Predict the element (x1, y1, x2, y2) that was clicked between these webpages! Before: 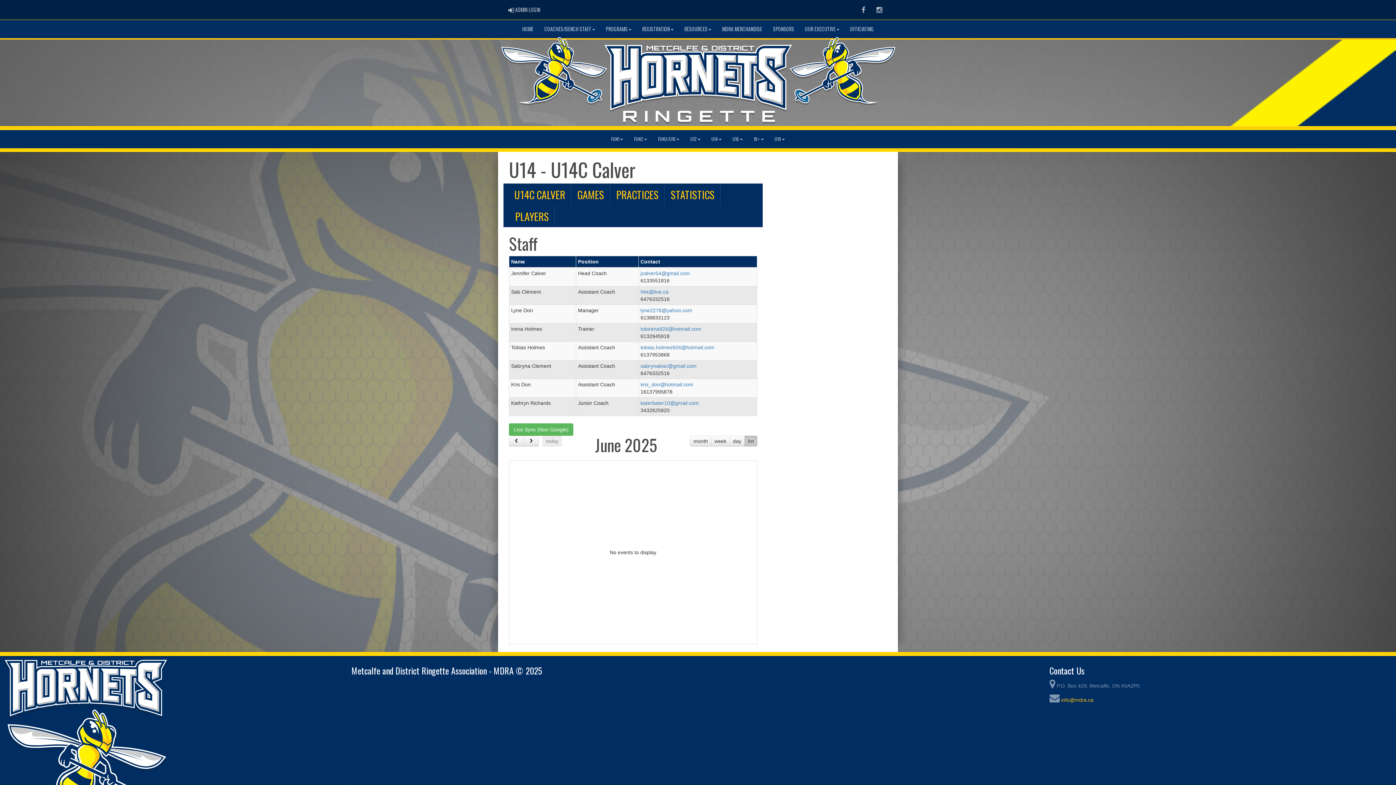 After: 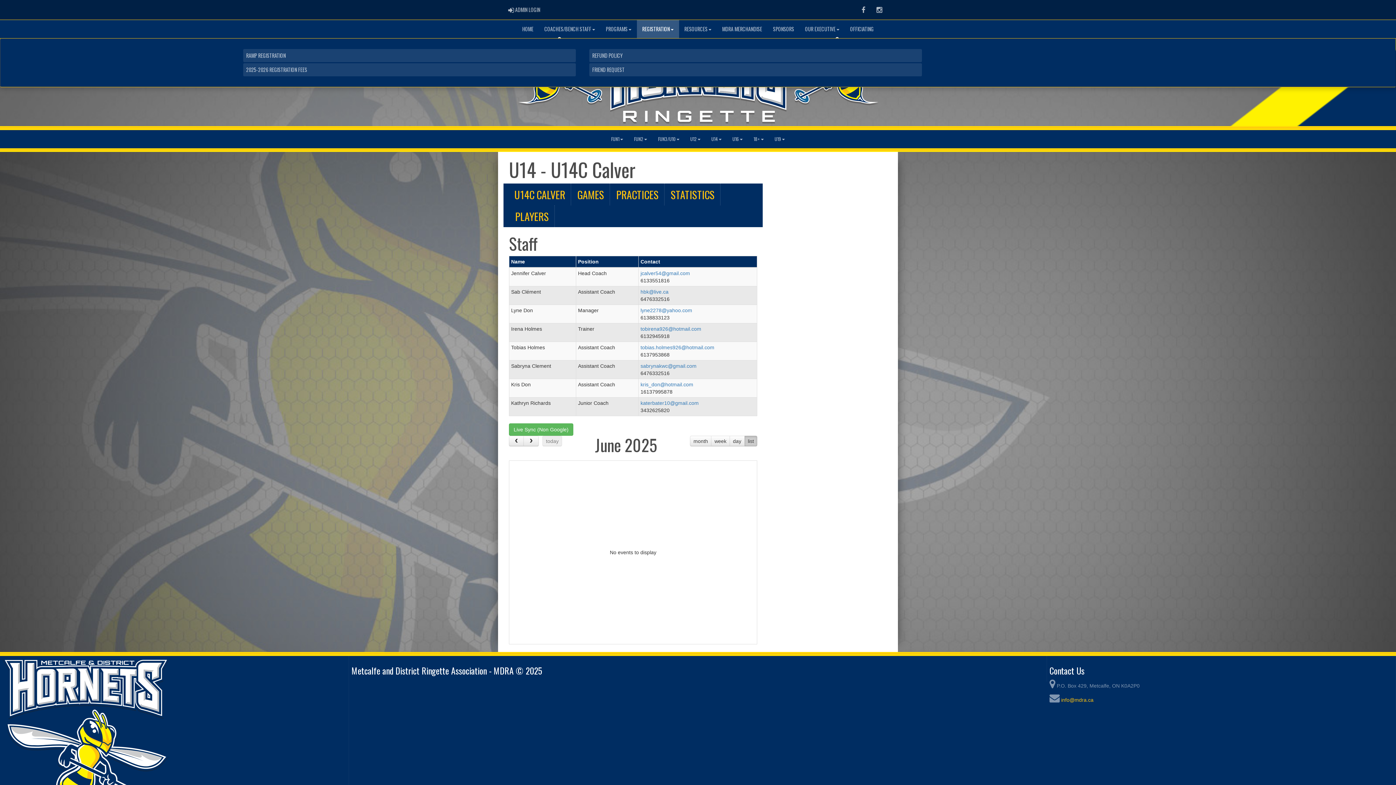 Action: bbox: (636, 20, 679, 38) label: REGISTRATION